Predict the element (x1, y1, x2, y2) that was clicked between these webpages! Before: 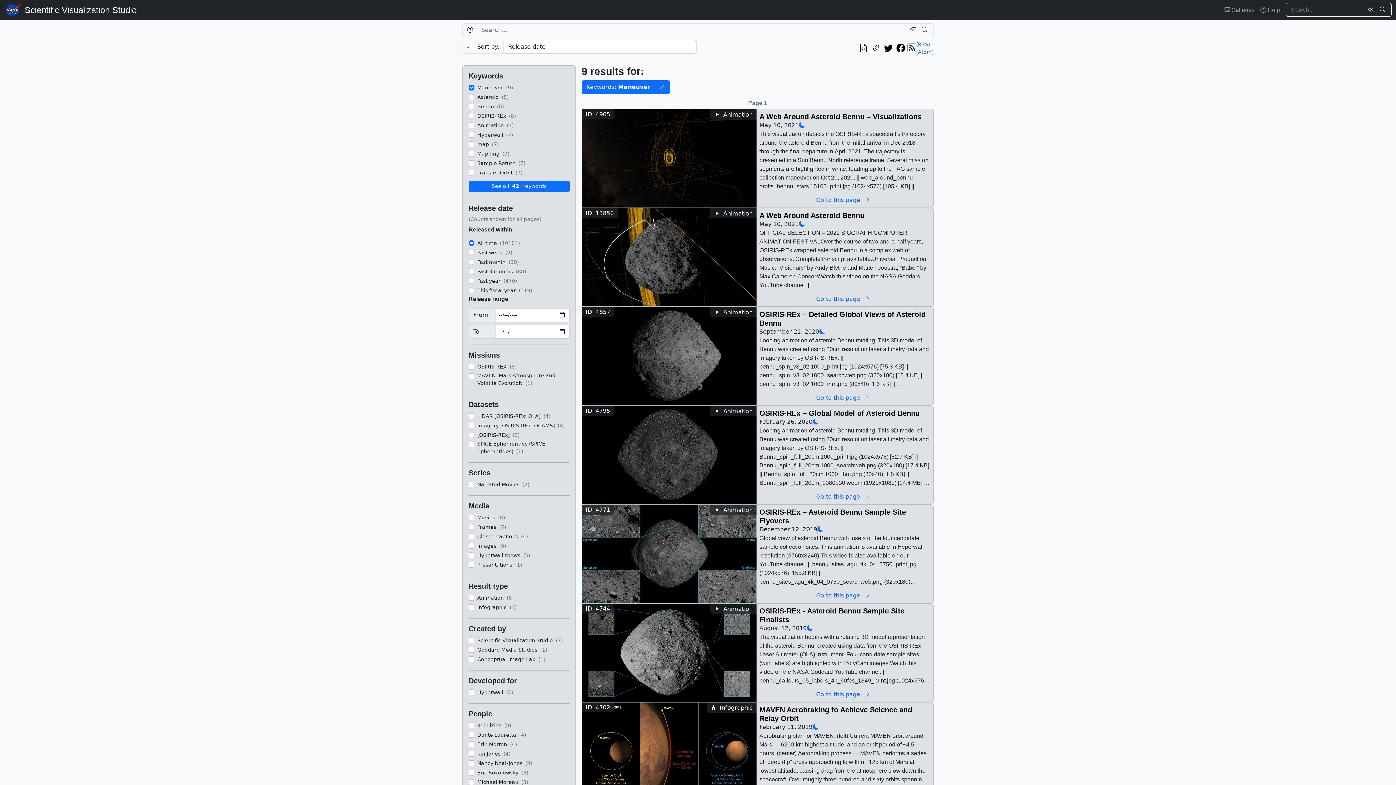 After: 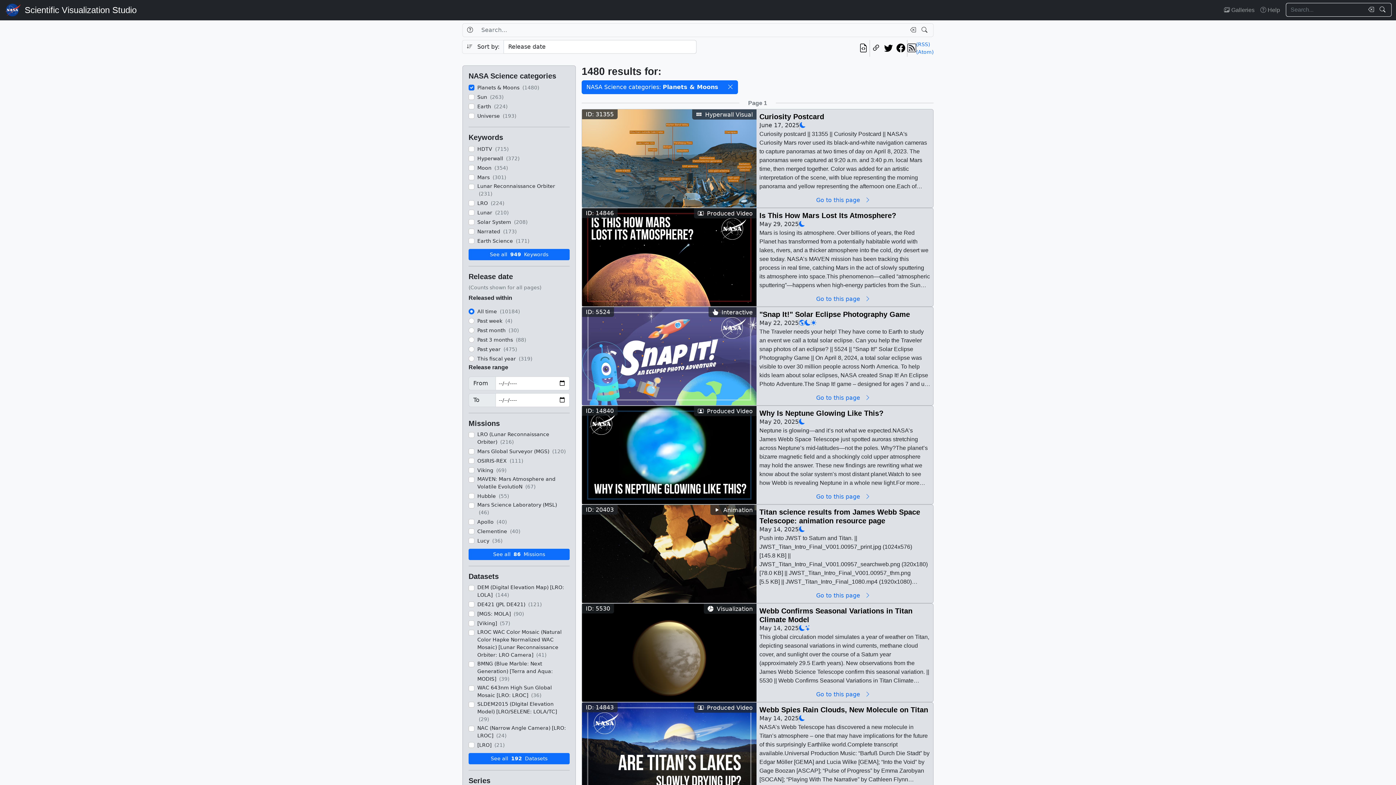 Action: bbox: (817, 525, 823, 534)